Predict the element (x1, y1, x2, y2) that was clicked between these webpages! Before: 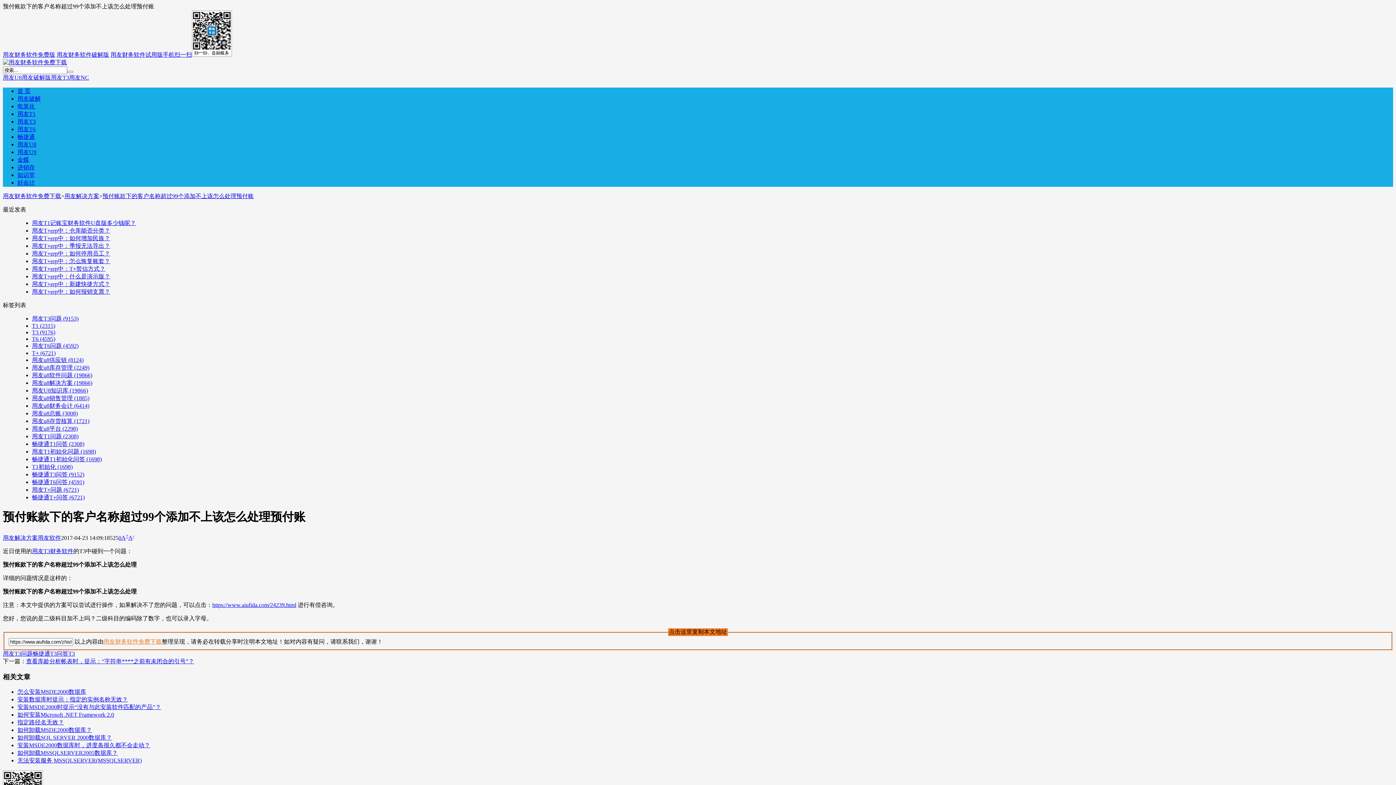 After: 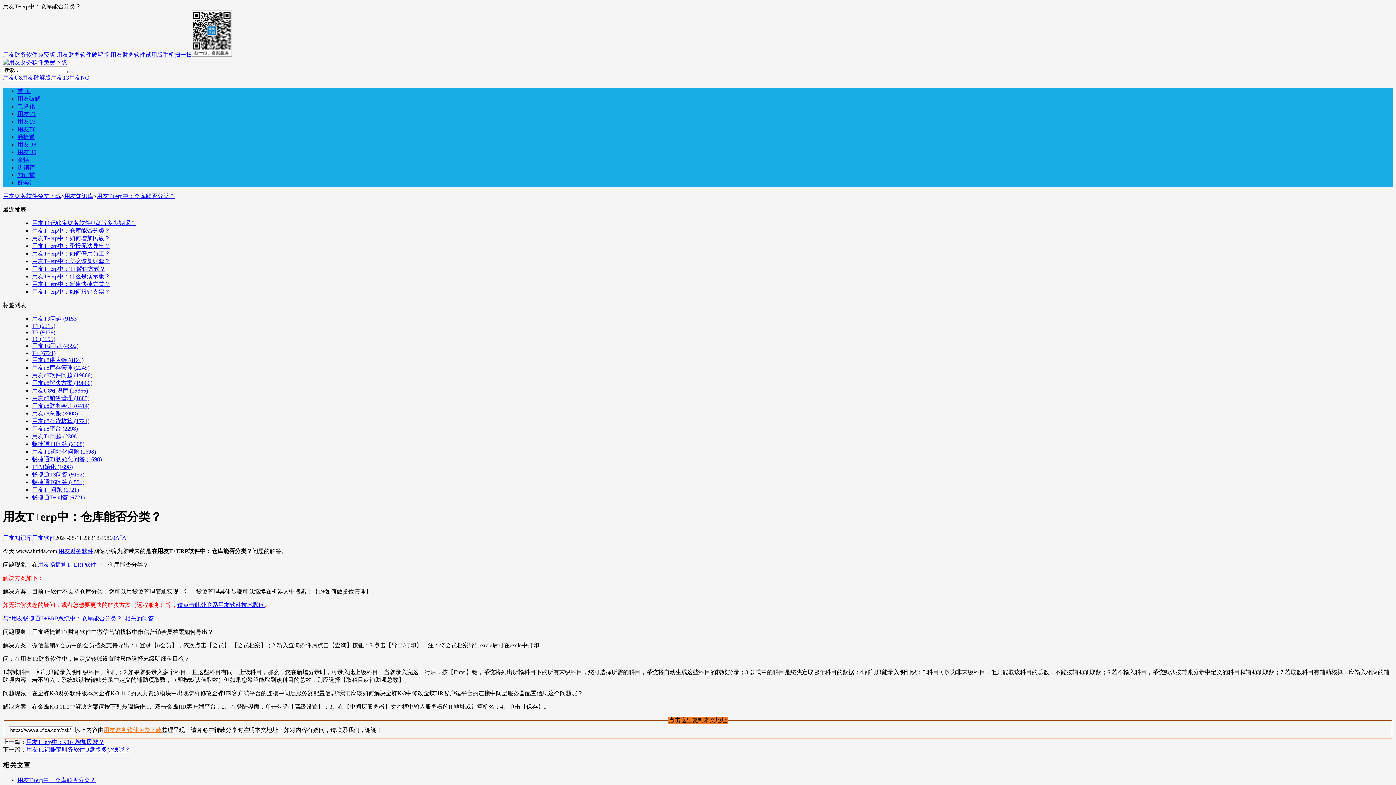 Action: bbox: (32, 227, 110, 233) label: 用友T+erp中：仓库能否分类？